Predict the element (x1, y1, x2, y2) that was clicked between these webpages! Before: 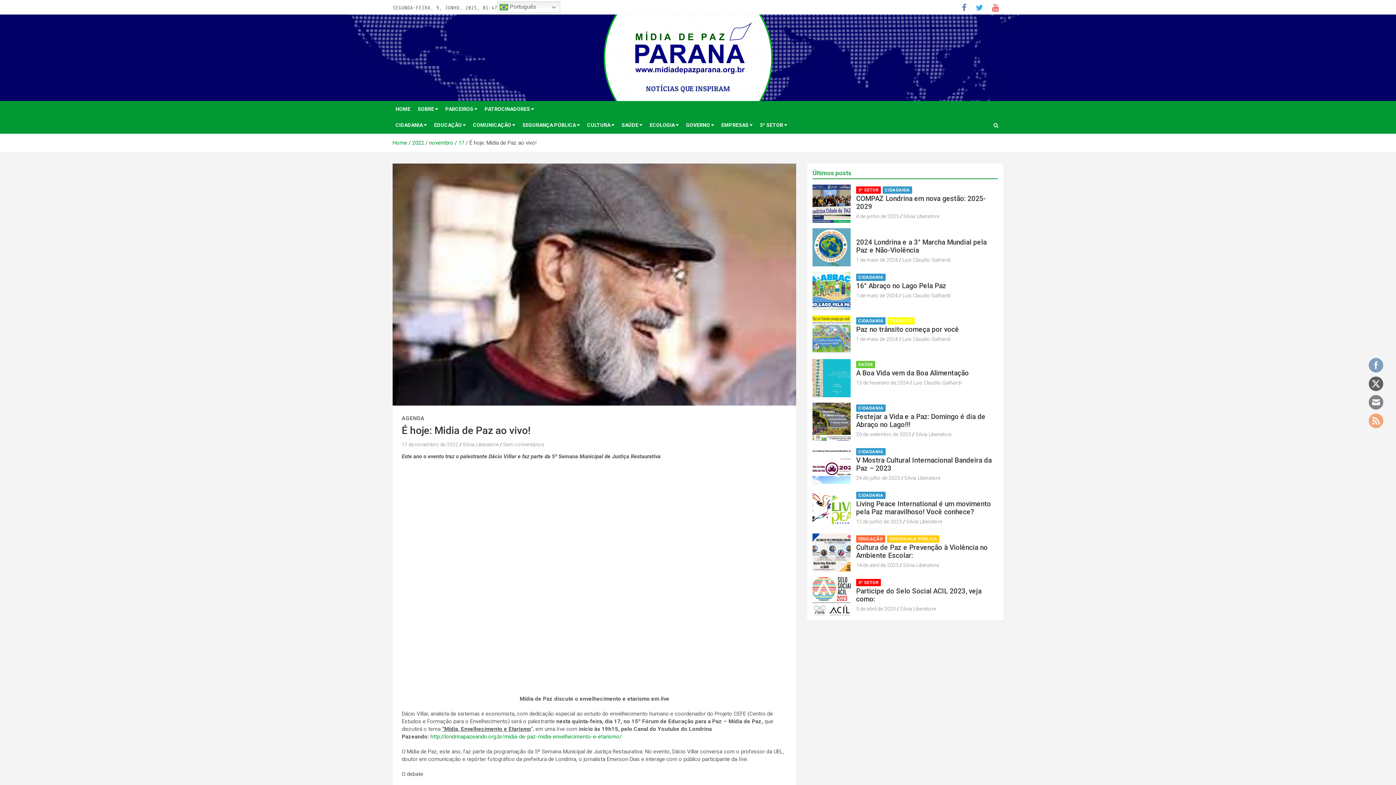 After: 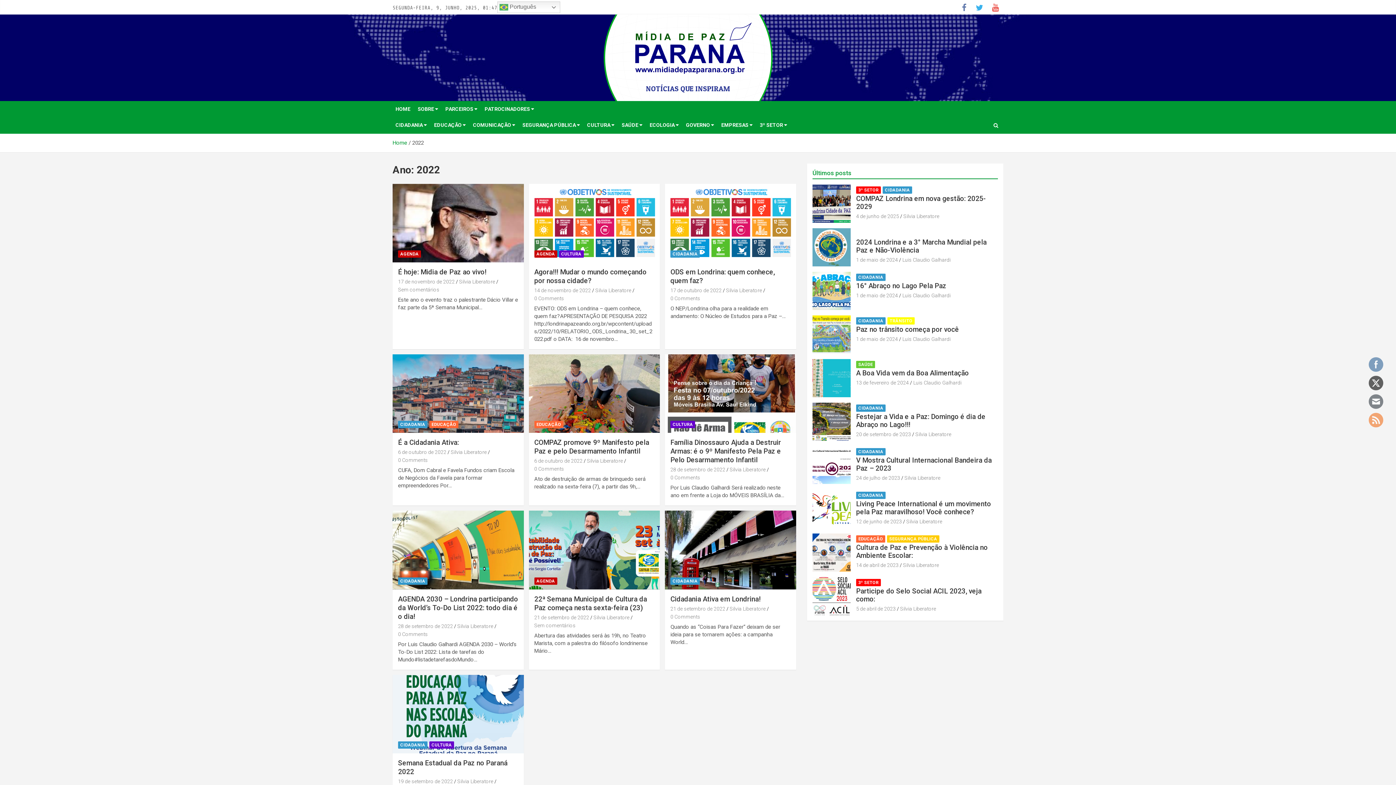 Action: bbox: (412, 139, 424, 146) label: 2022